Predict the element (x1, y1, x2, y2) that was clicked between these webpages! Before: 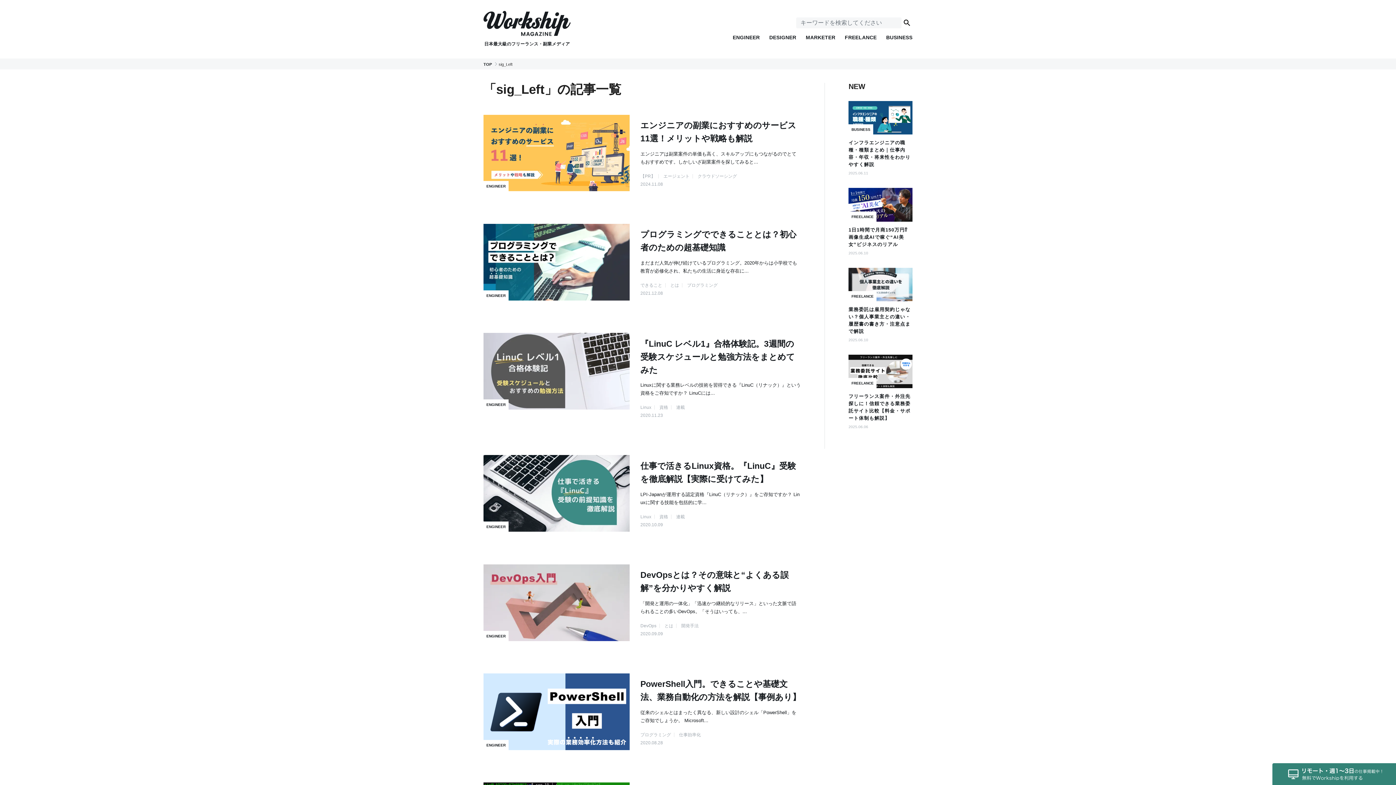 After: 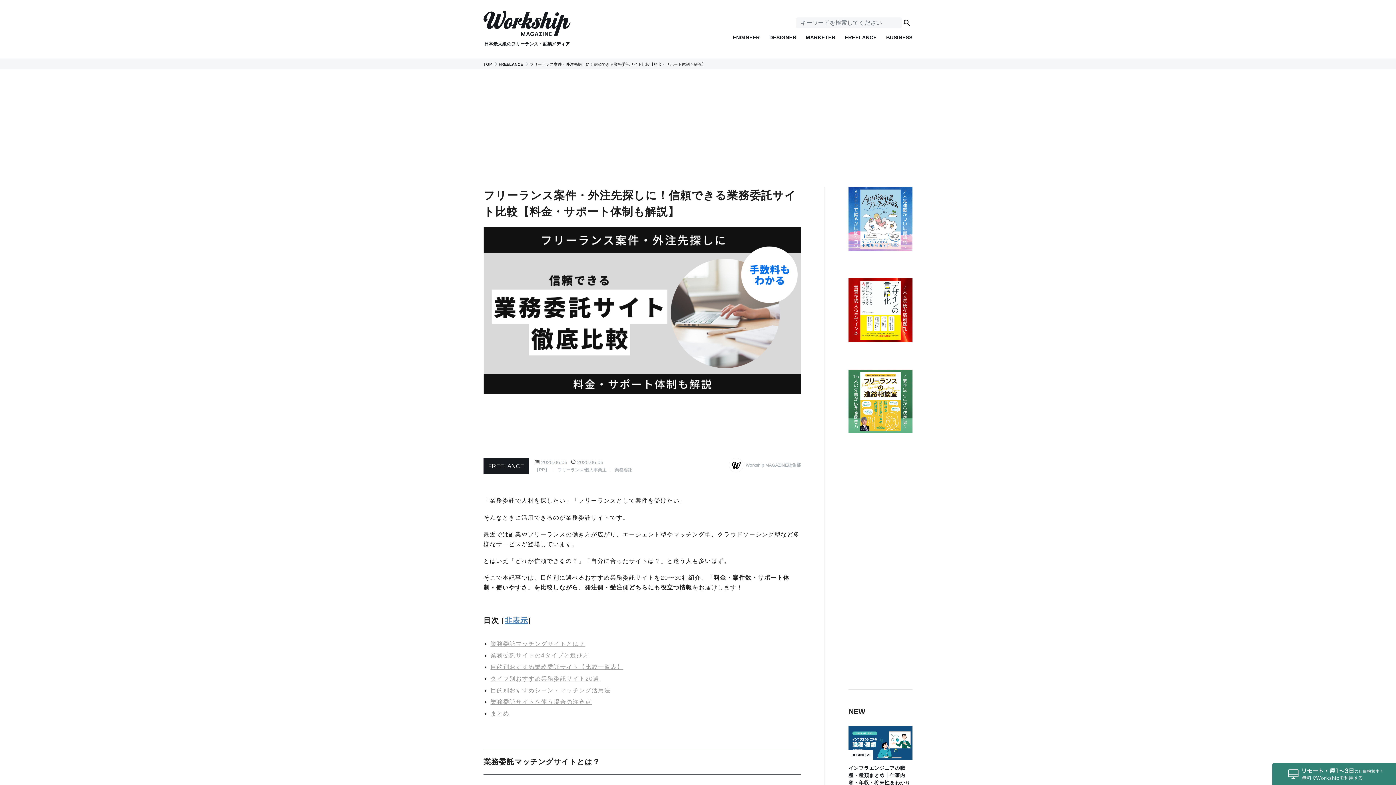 Action: bbox: (848, 354, 912, 430) label: FREELANCE
フリーランス案件・外注先探しに！信頼できる業務委託サイト比較【料金・サポート体制も解説】
2025.06.06